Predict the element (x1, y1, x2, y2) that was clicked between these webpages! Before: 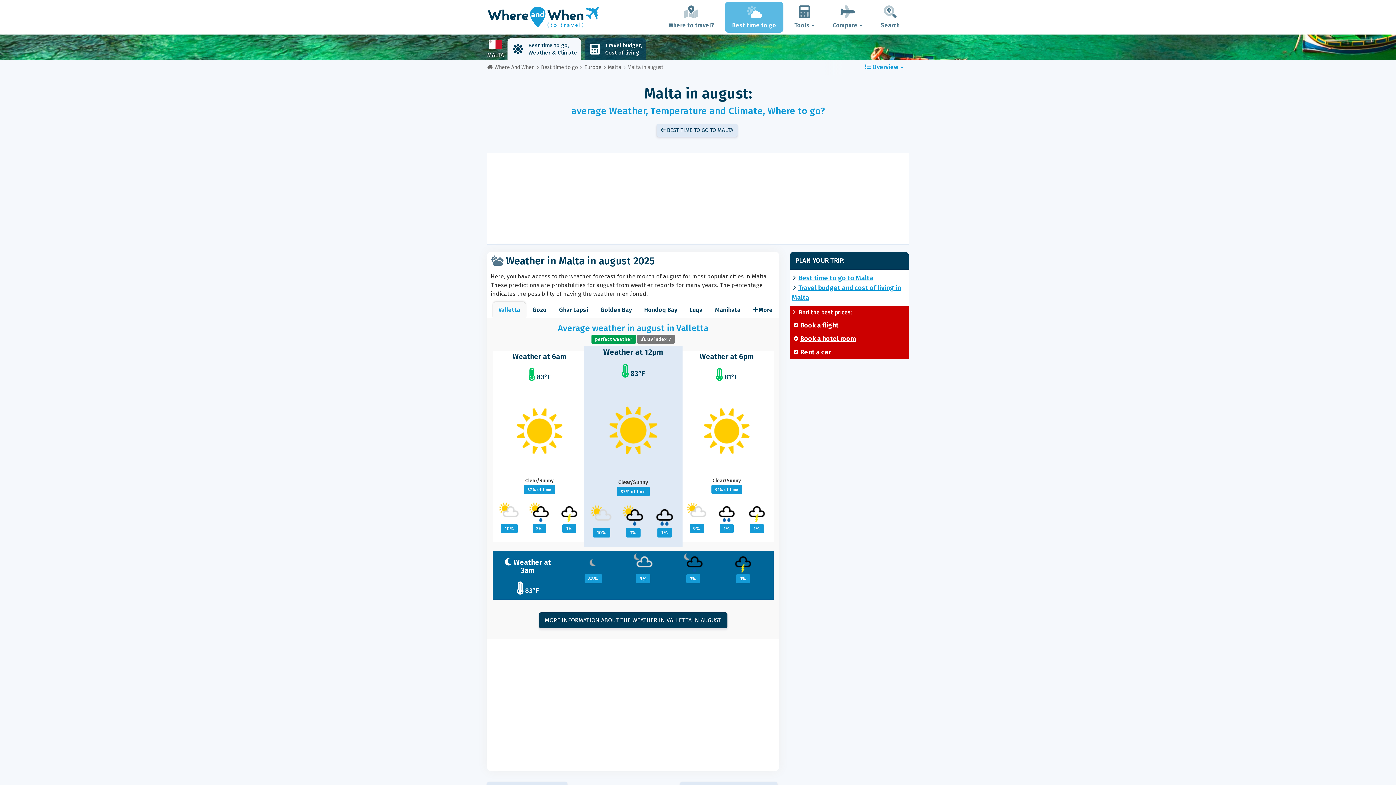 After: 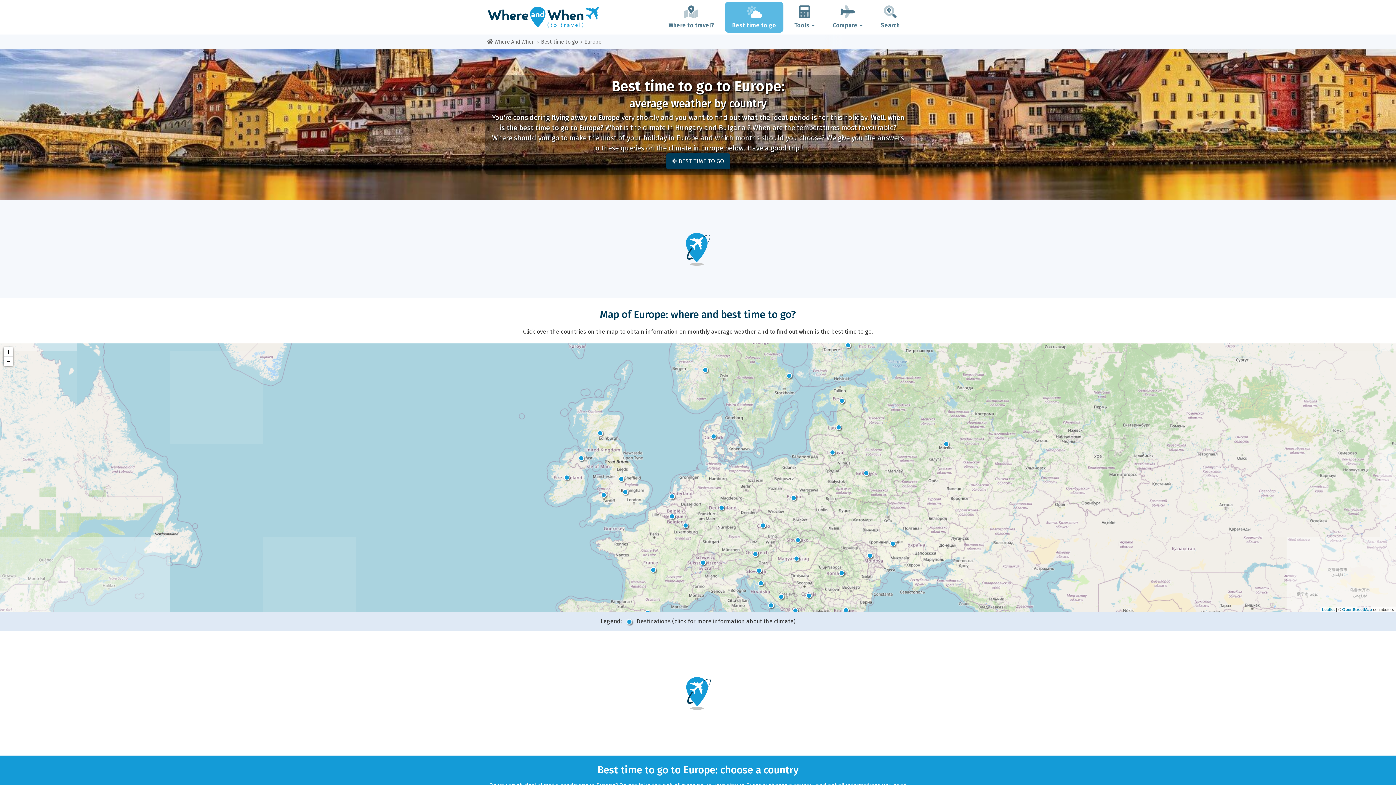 Action: bbox: (584, 64, 601, 70) label: Europe